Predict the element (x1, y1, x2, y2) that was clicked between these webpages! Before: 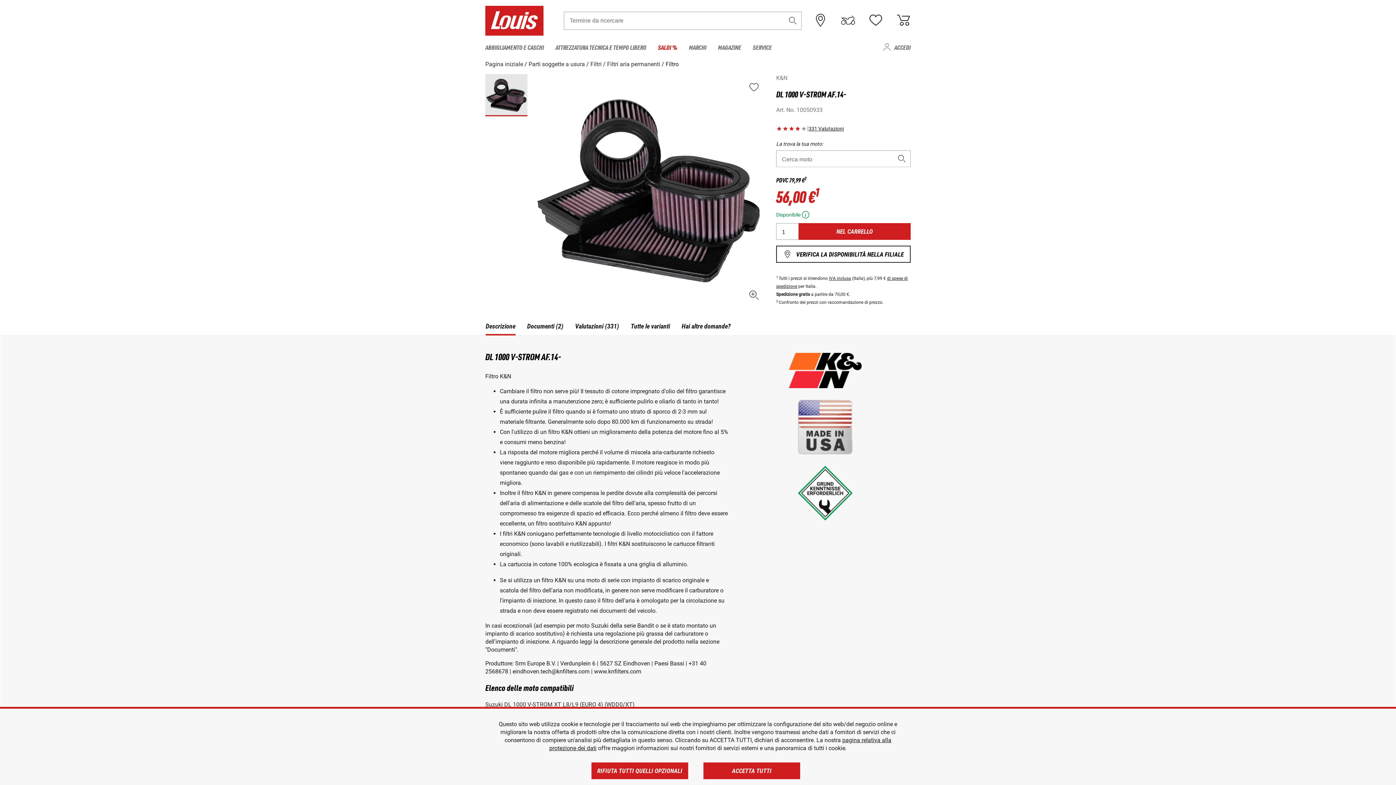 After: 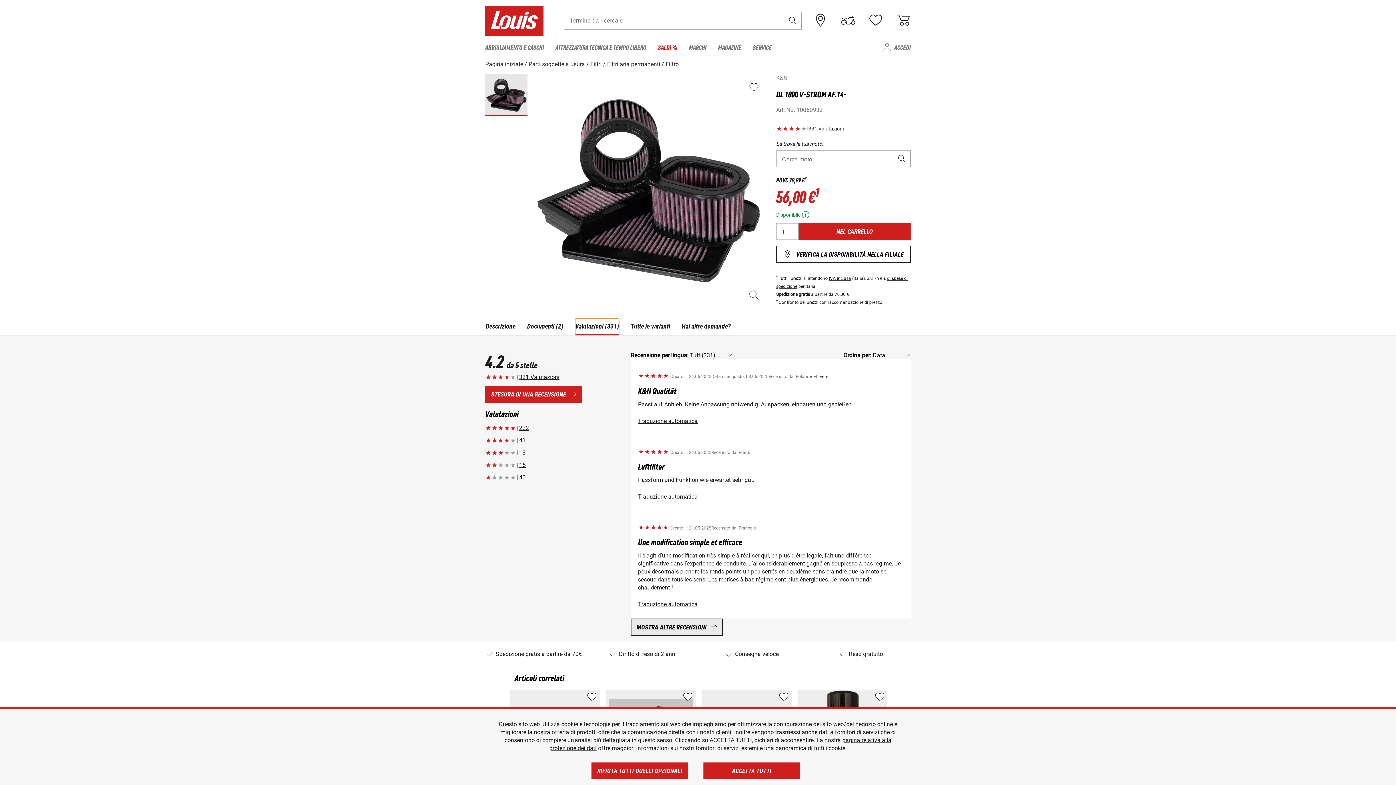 Action: bbox: (575, 319, 619, 336) label: Valutazioni (331)